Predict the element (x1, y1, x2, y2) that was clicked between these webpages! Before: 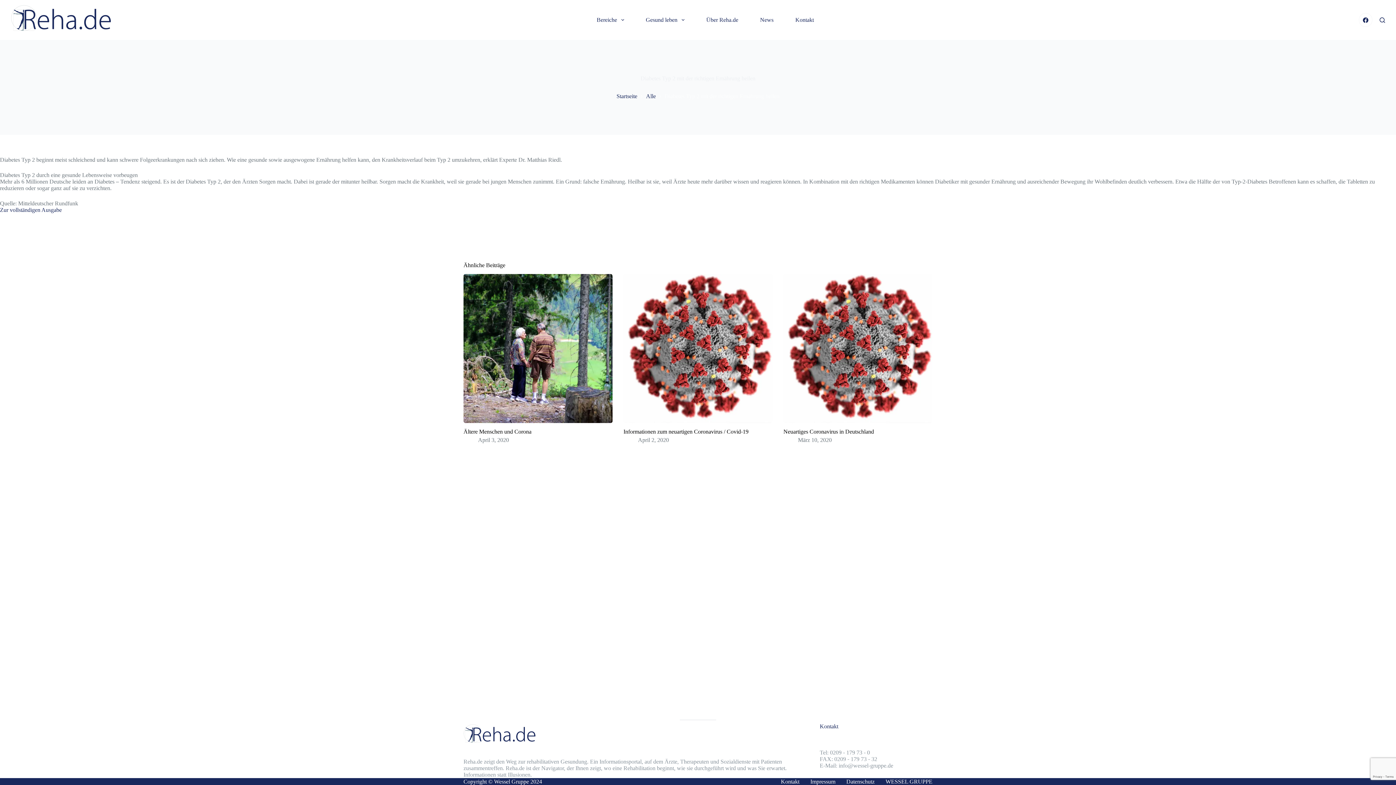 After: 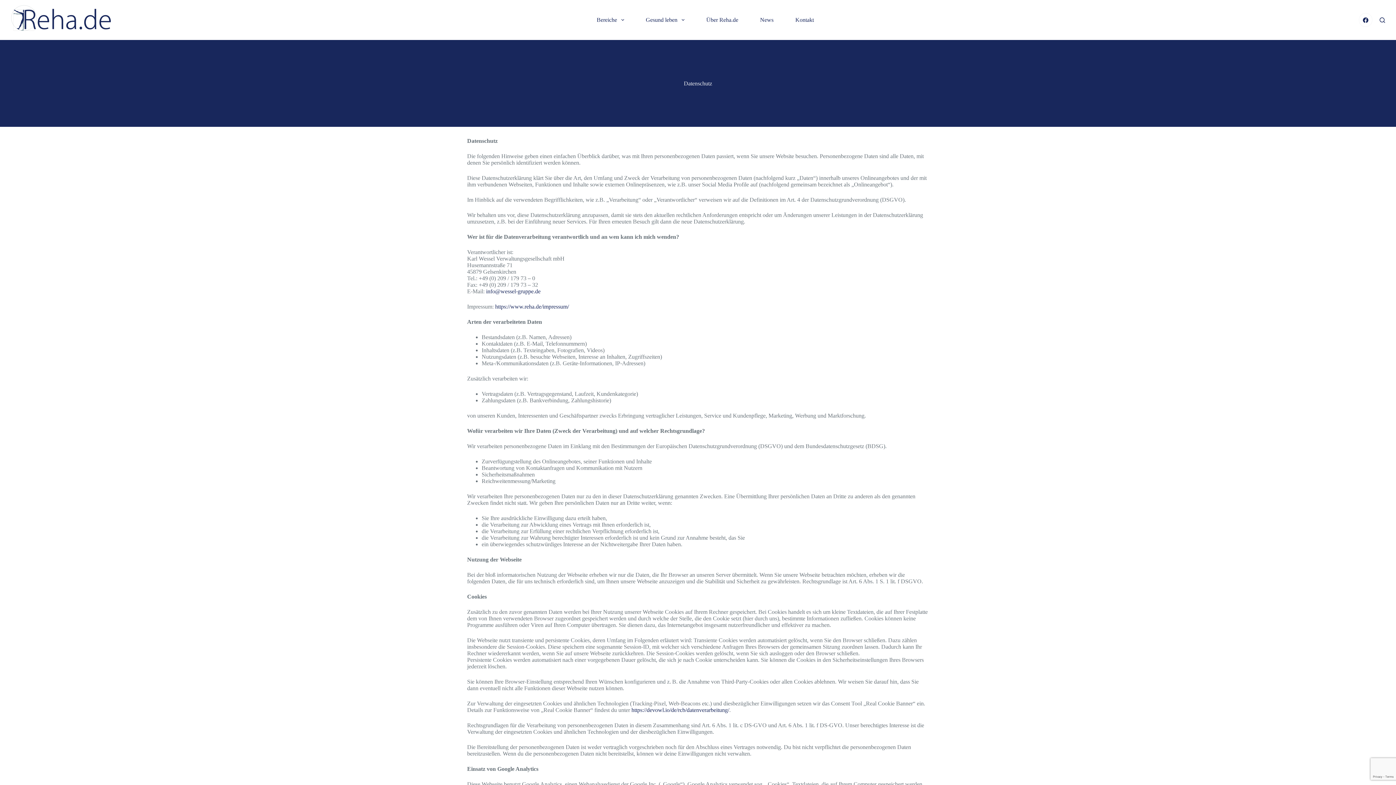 Action: bbox: (841, 778, 880, 785) label: Datenschutz